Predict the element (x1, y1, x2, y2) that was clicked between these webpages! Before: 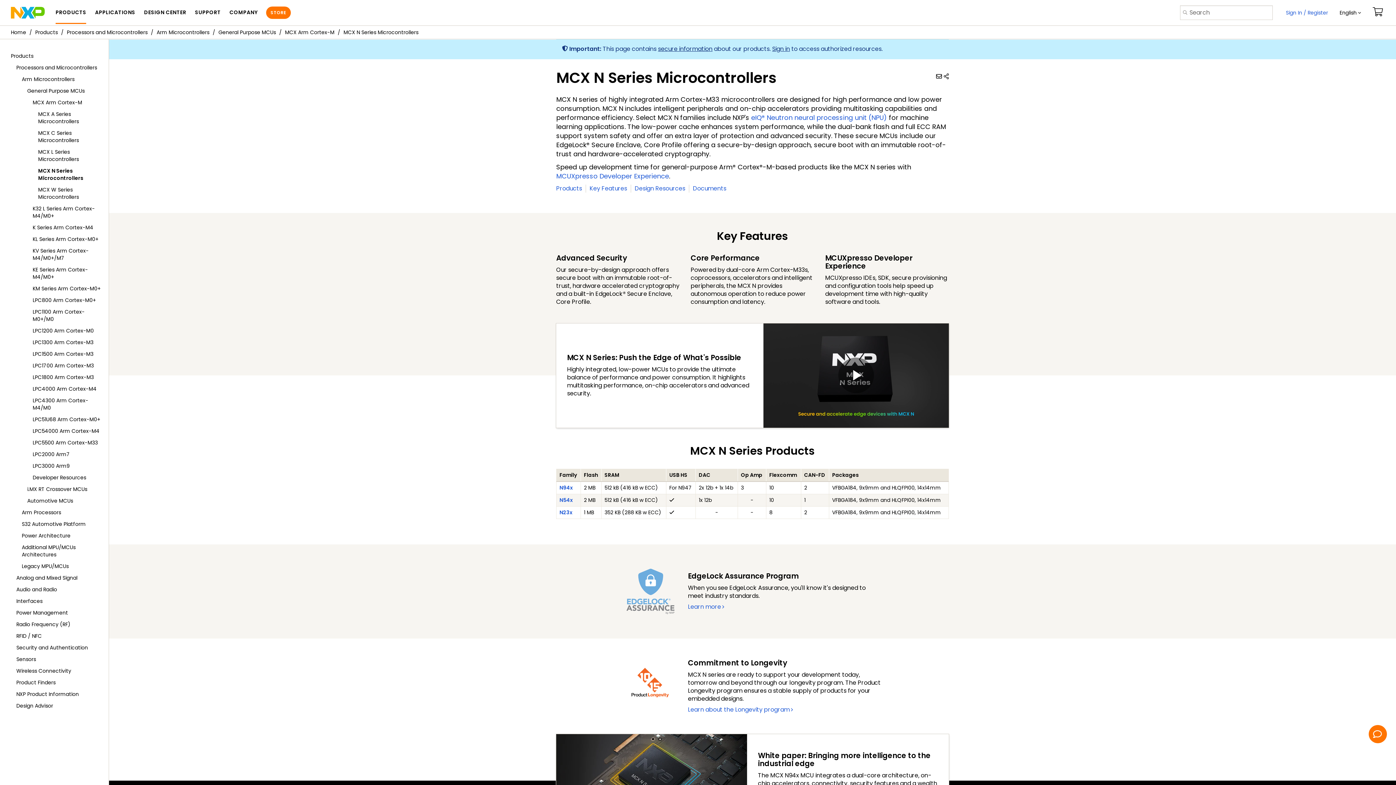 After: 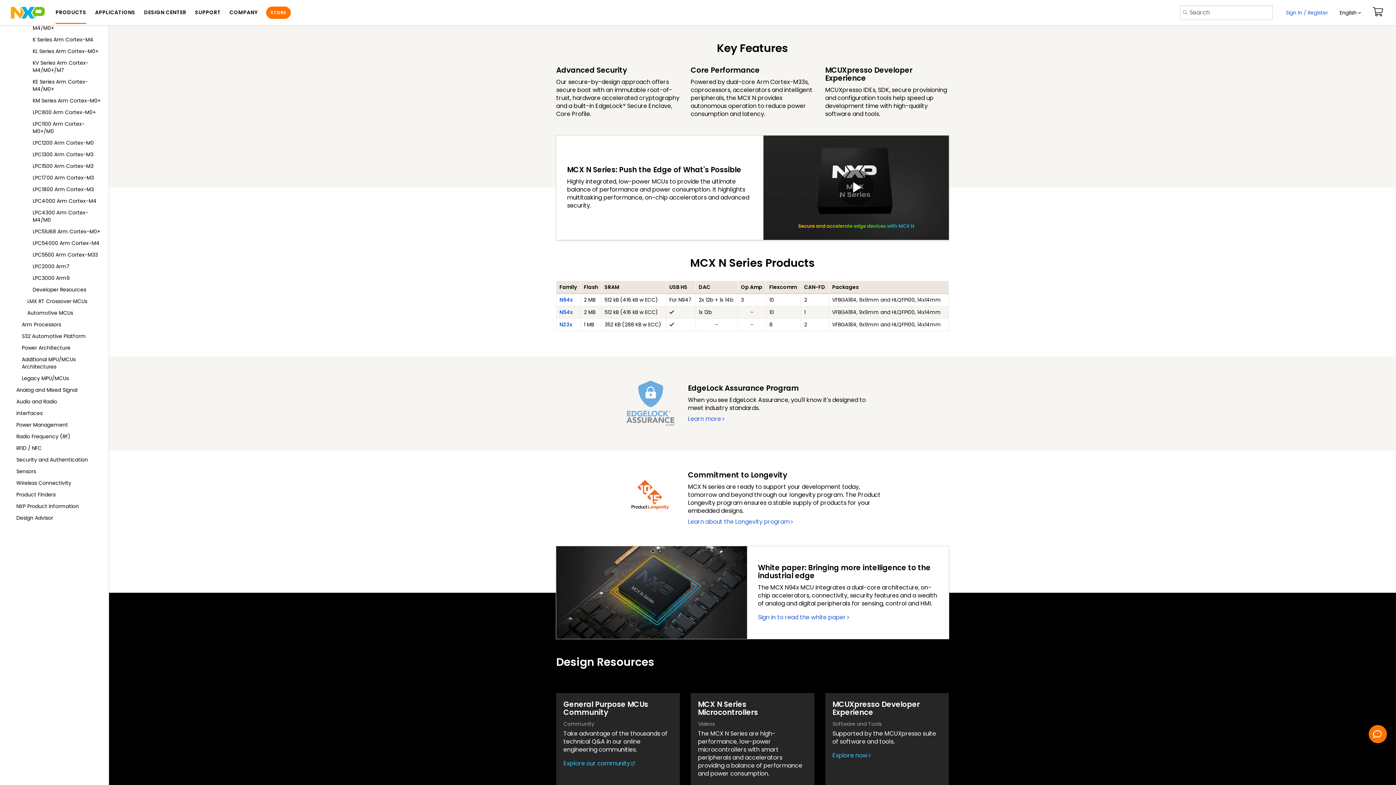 Action: label: Key Features bbox: (589, 184, 627, 192)